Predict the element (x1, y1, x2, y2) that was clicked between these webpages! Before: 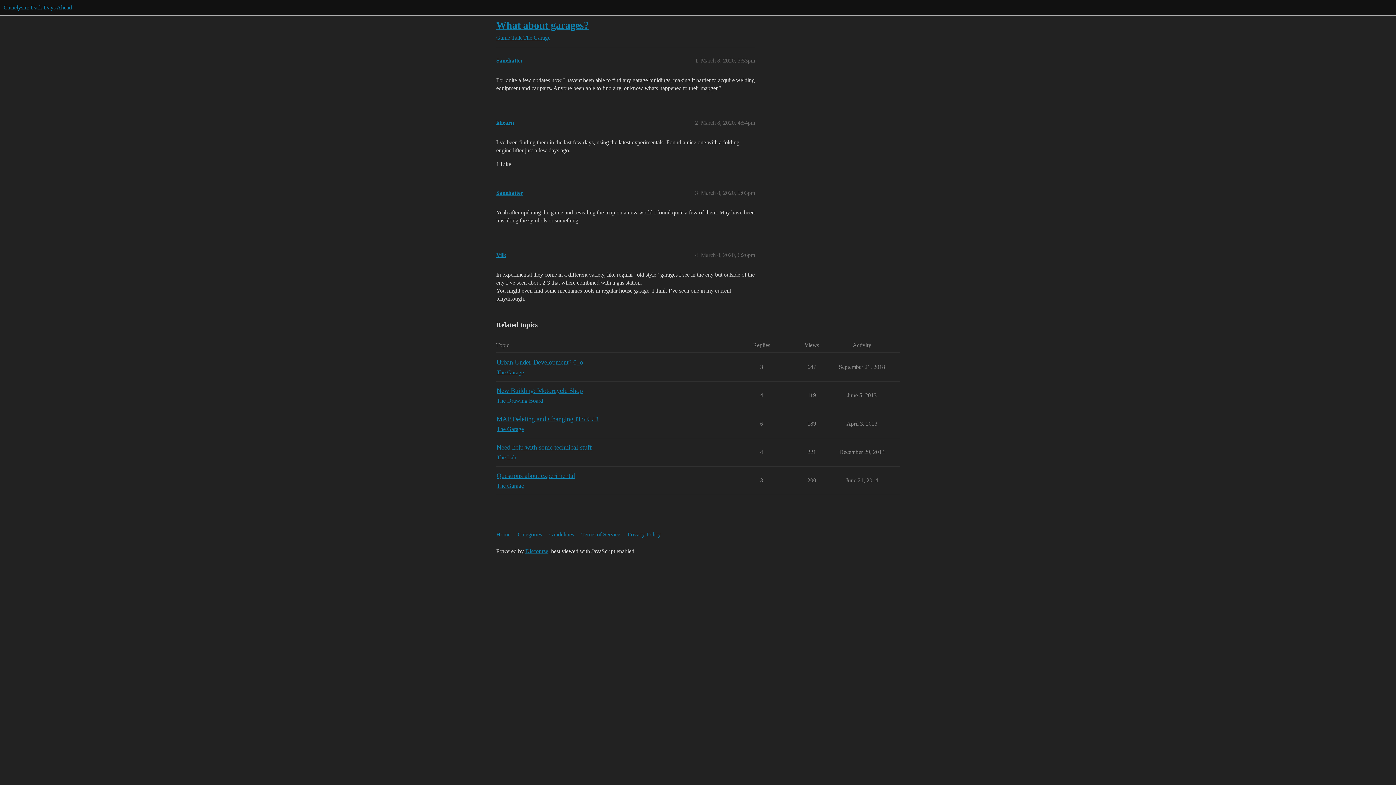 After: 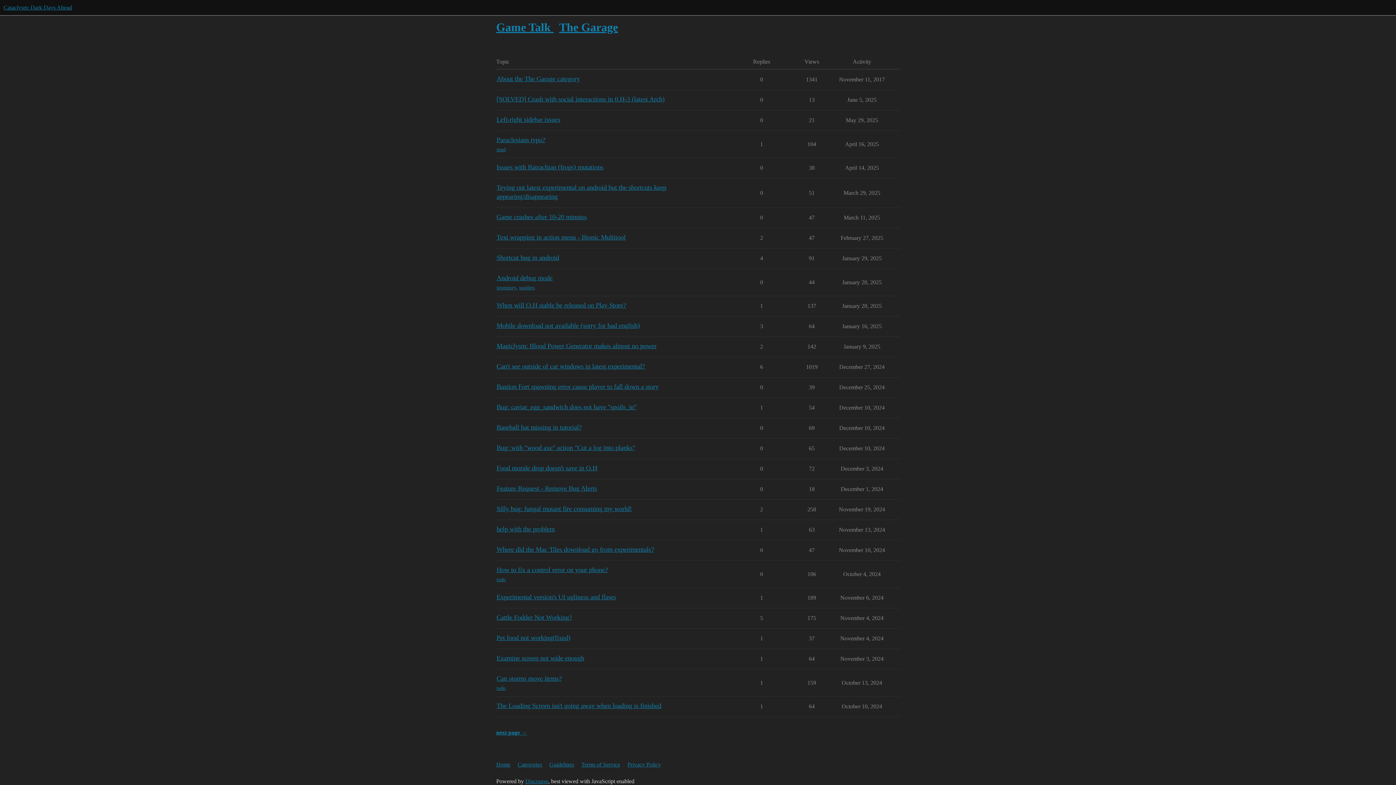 Action: bbox: (496, 34, 523, 40) label: Game Talk 